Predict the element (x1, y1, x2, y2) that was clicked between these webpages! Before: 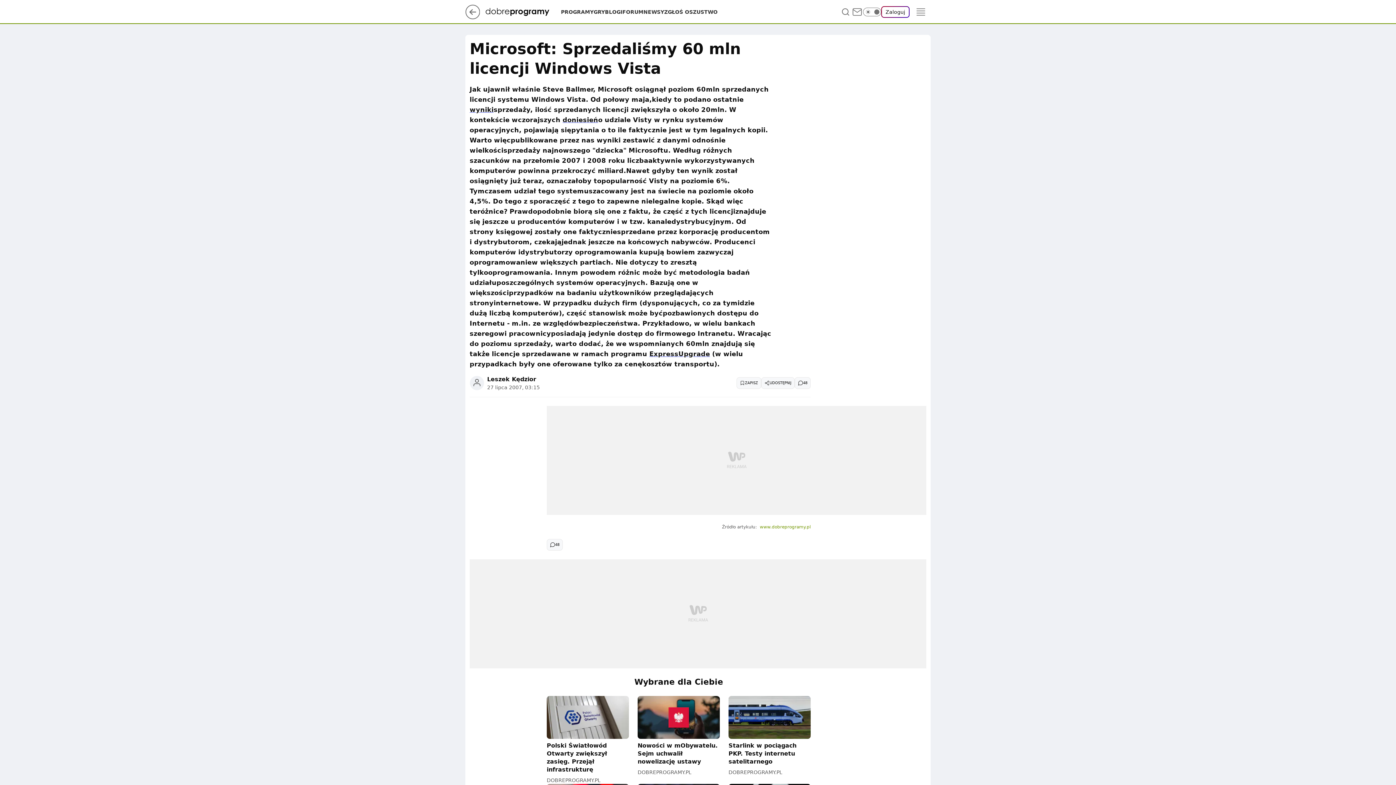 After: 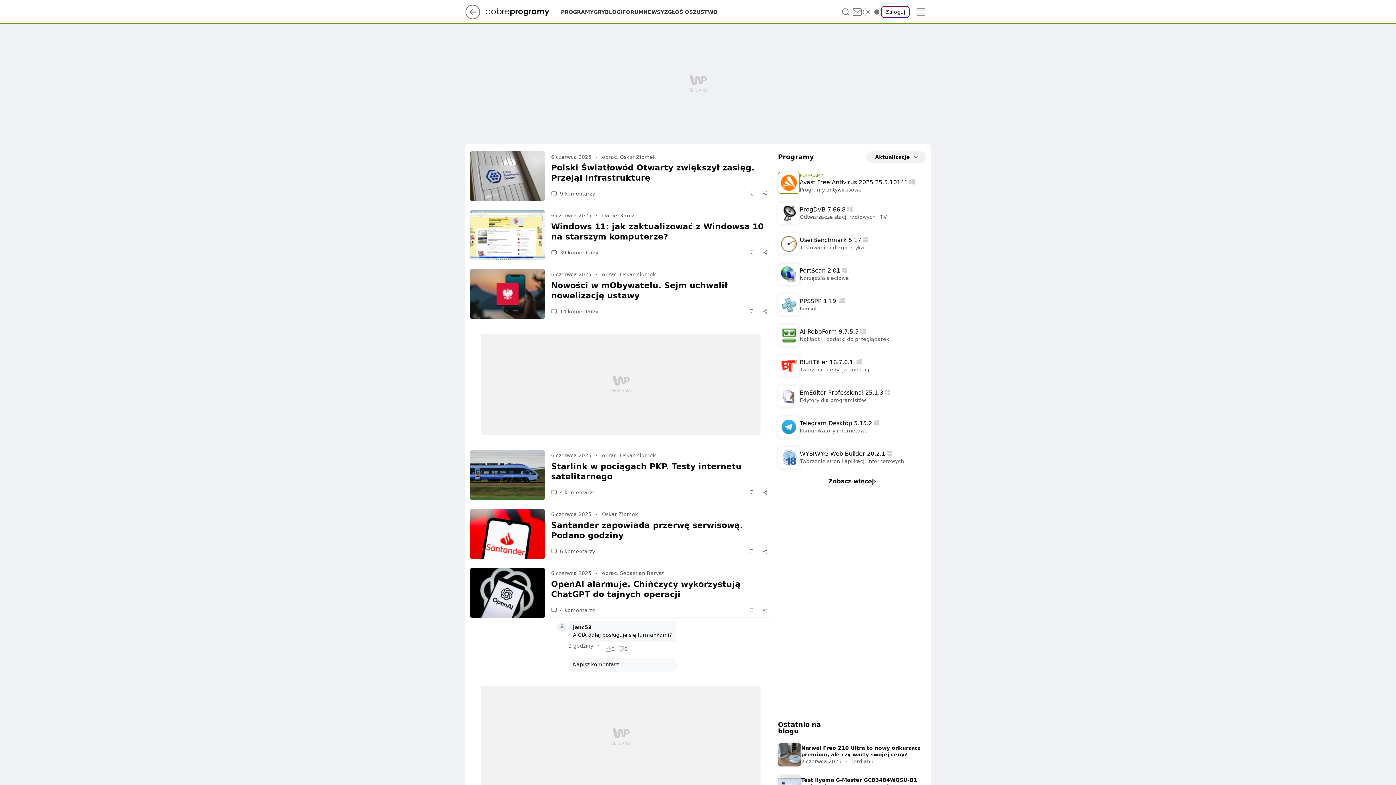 Action: bbox: (485, 8, 561, 15)